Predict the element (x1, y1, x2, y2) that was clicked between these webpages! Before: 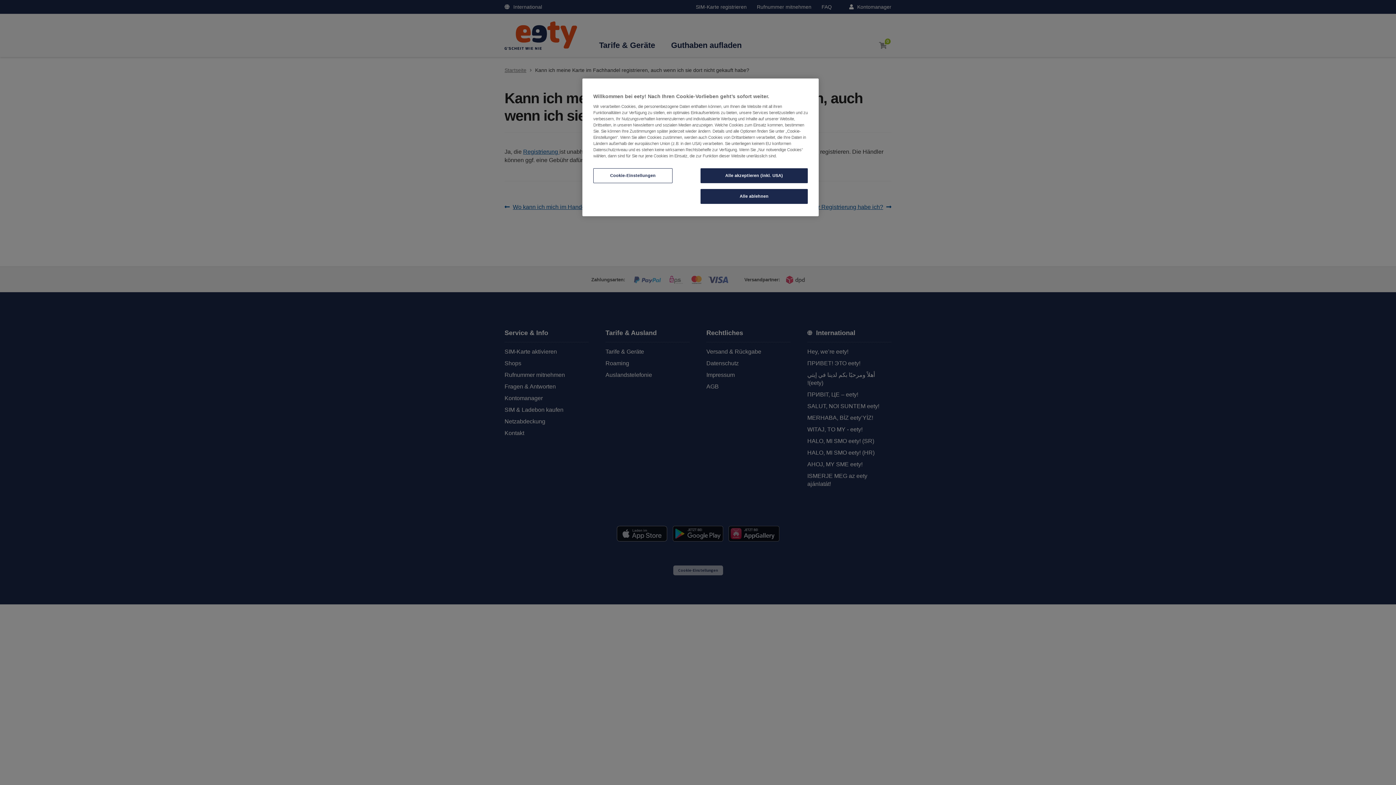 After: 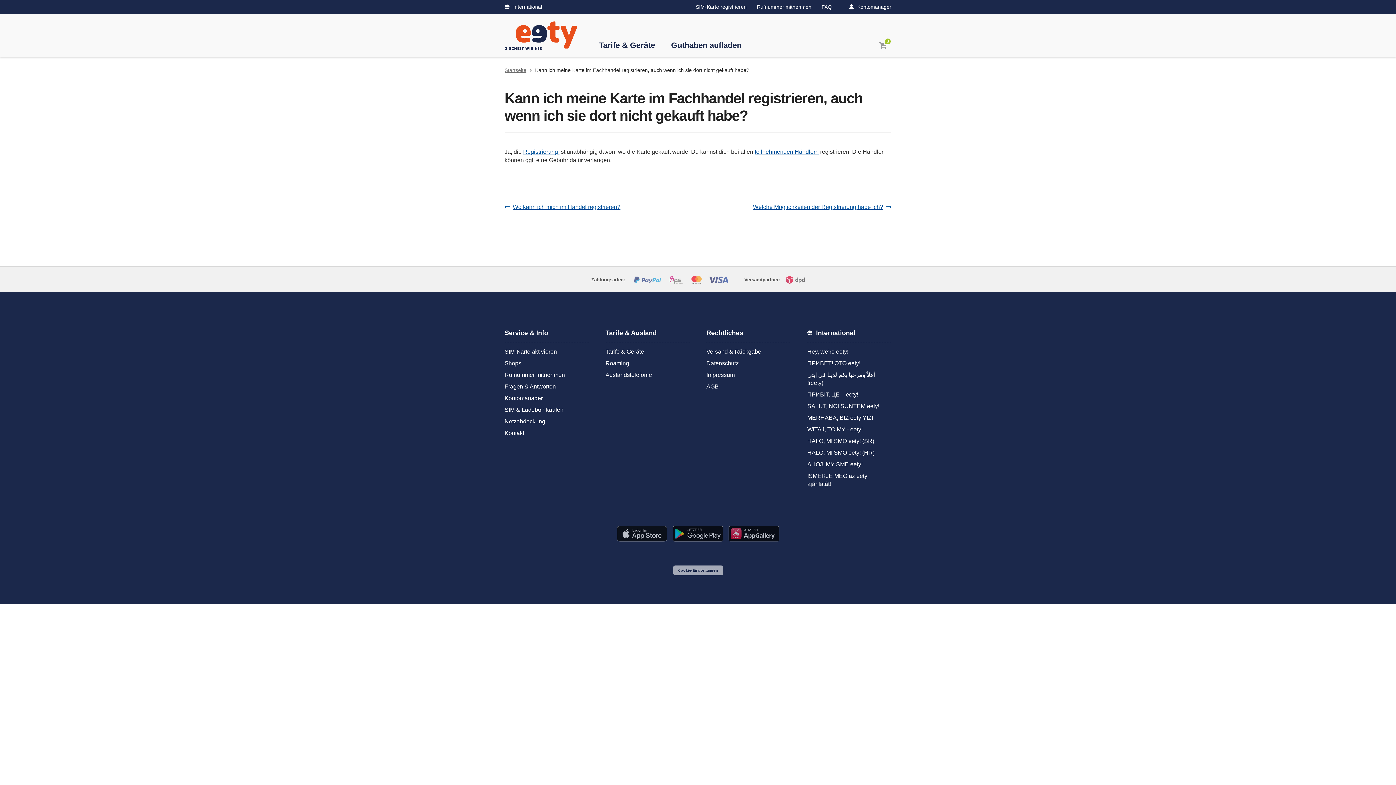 Action: bbox: (700, 189, 808, 204) label: Alle ablehnen